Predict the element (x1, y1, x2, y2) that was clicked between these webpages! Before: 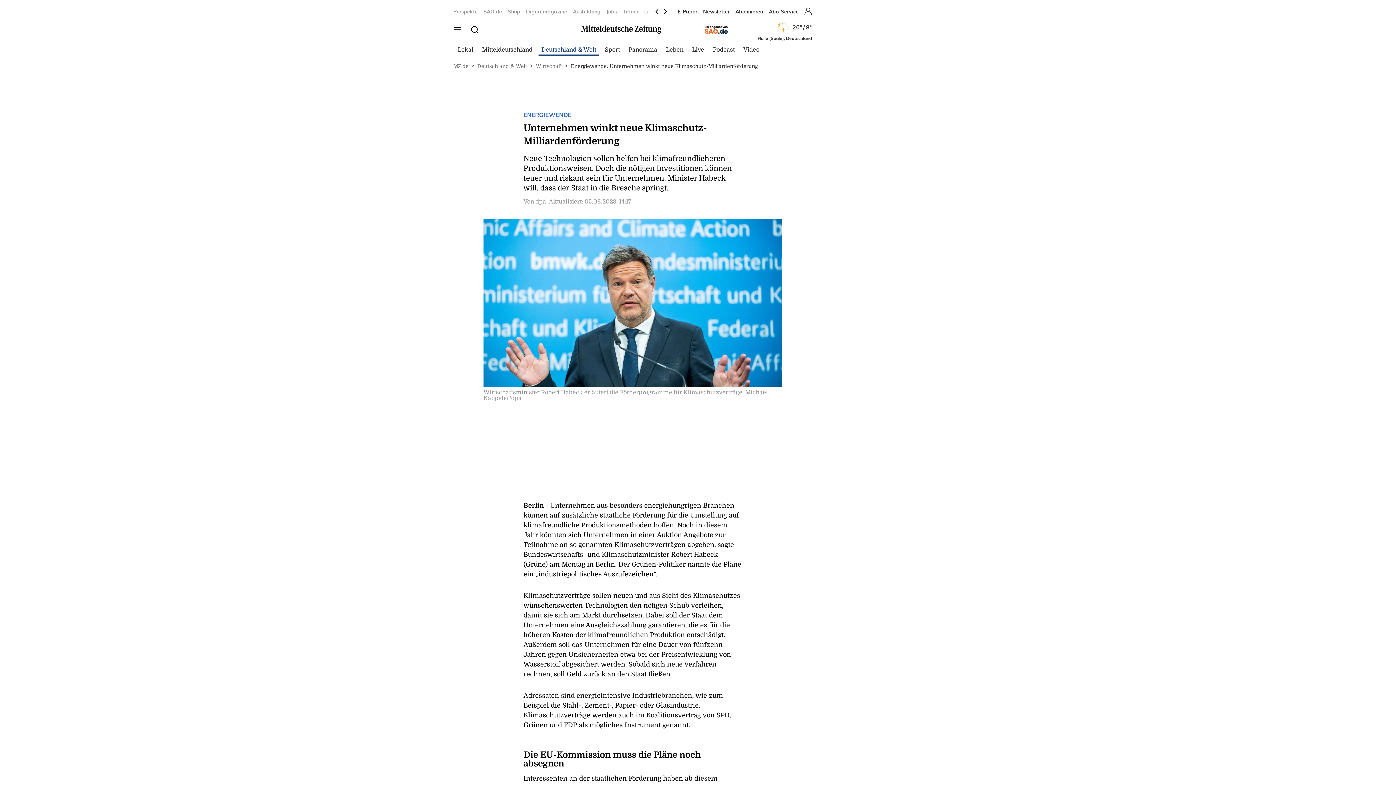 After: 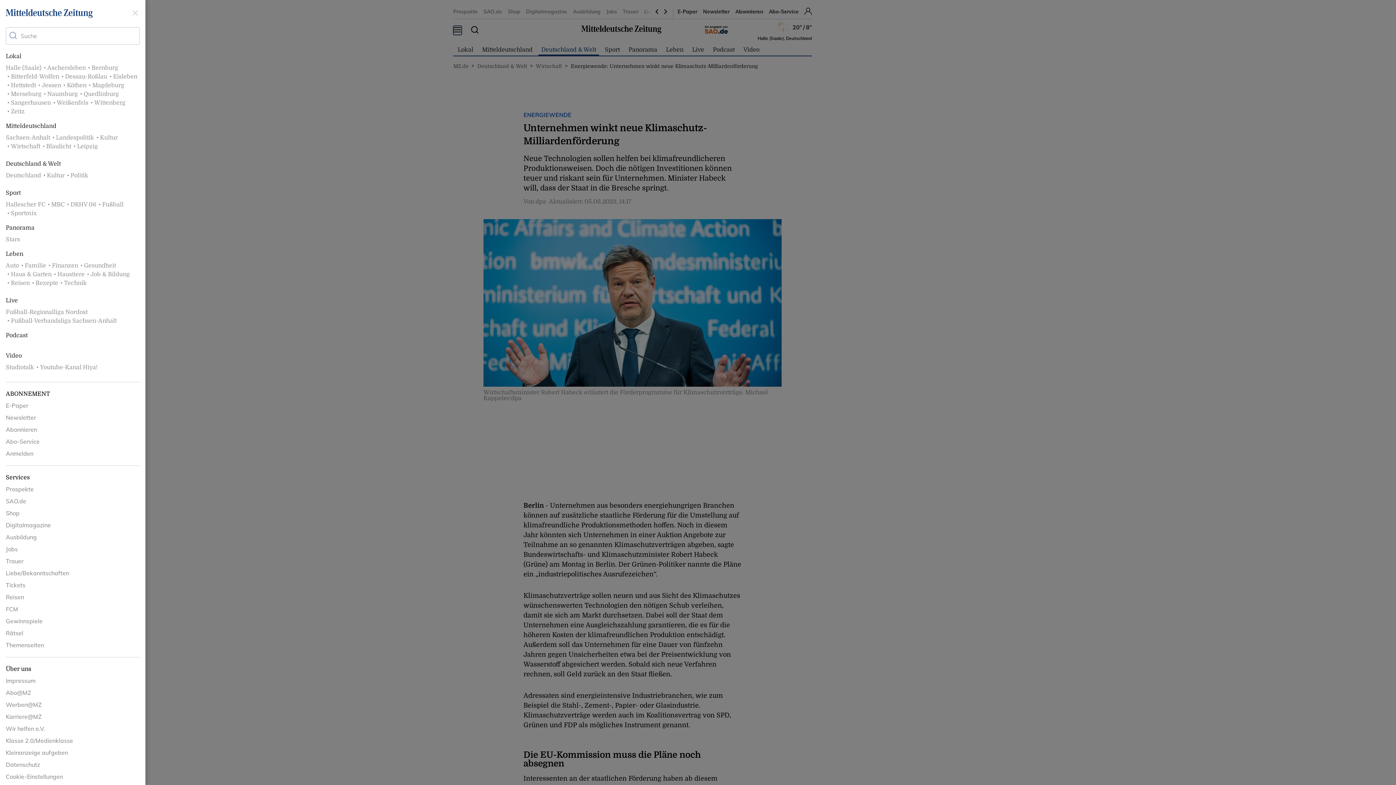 Action: bbox: (453, 25, 461, 34)